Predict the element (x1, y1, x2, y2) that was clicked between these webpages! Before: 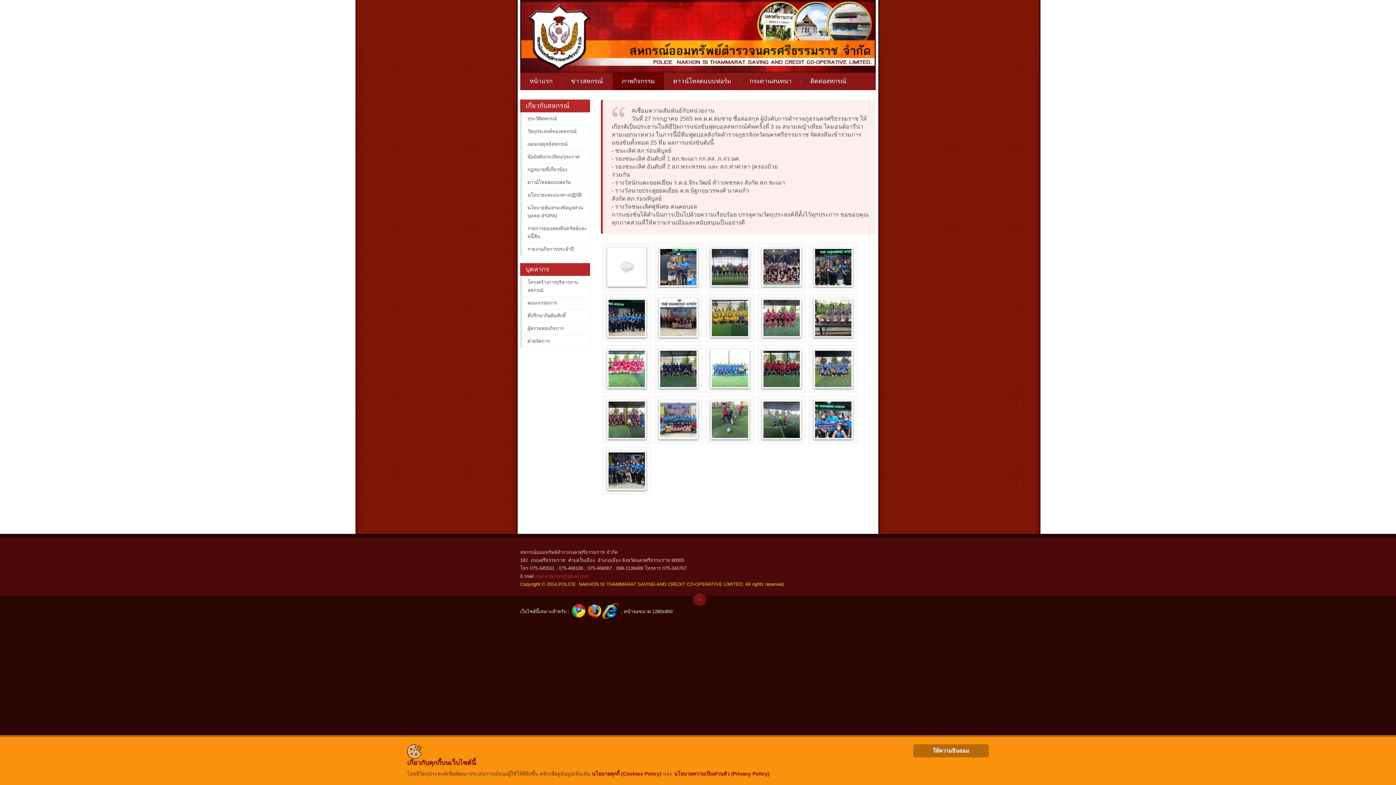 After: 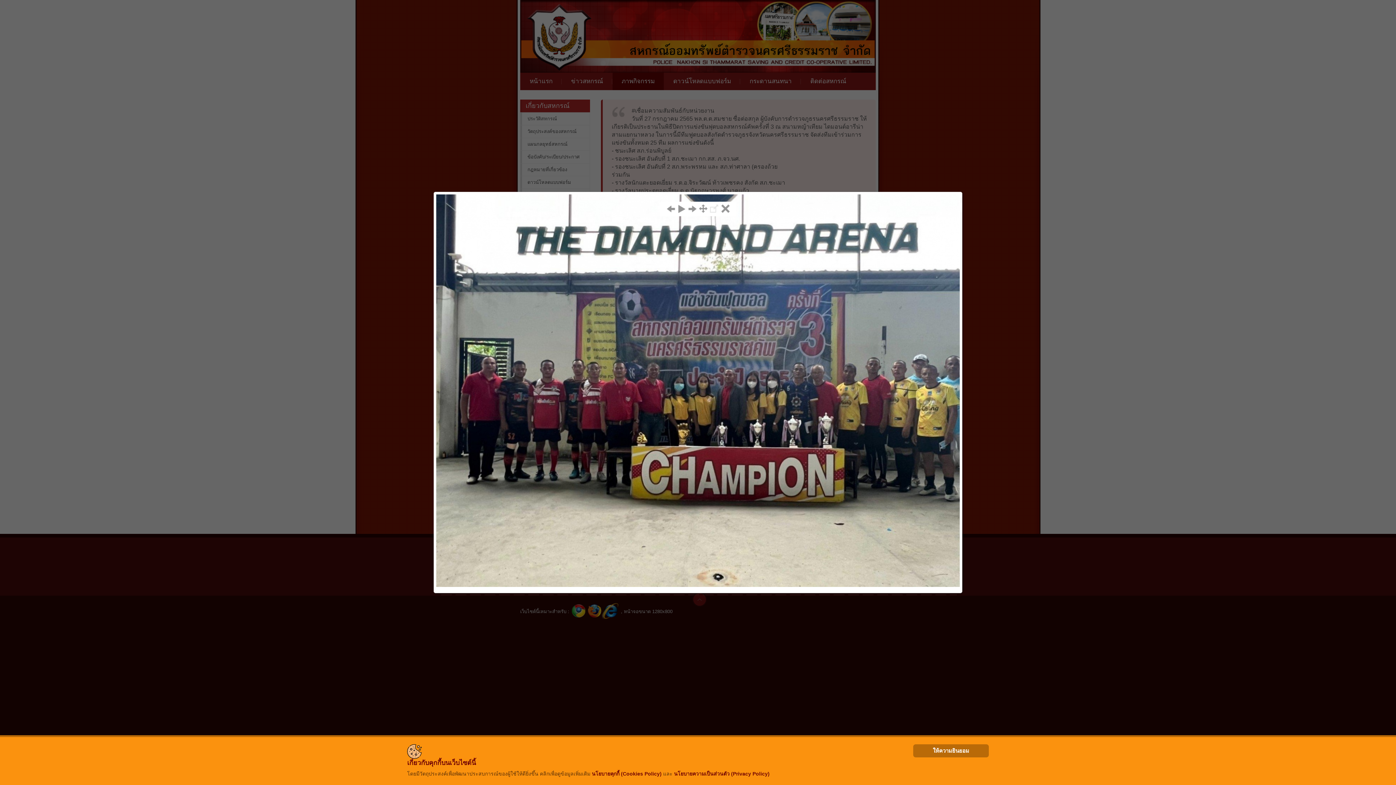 Action: bbox: (660, 332, 696, 337)